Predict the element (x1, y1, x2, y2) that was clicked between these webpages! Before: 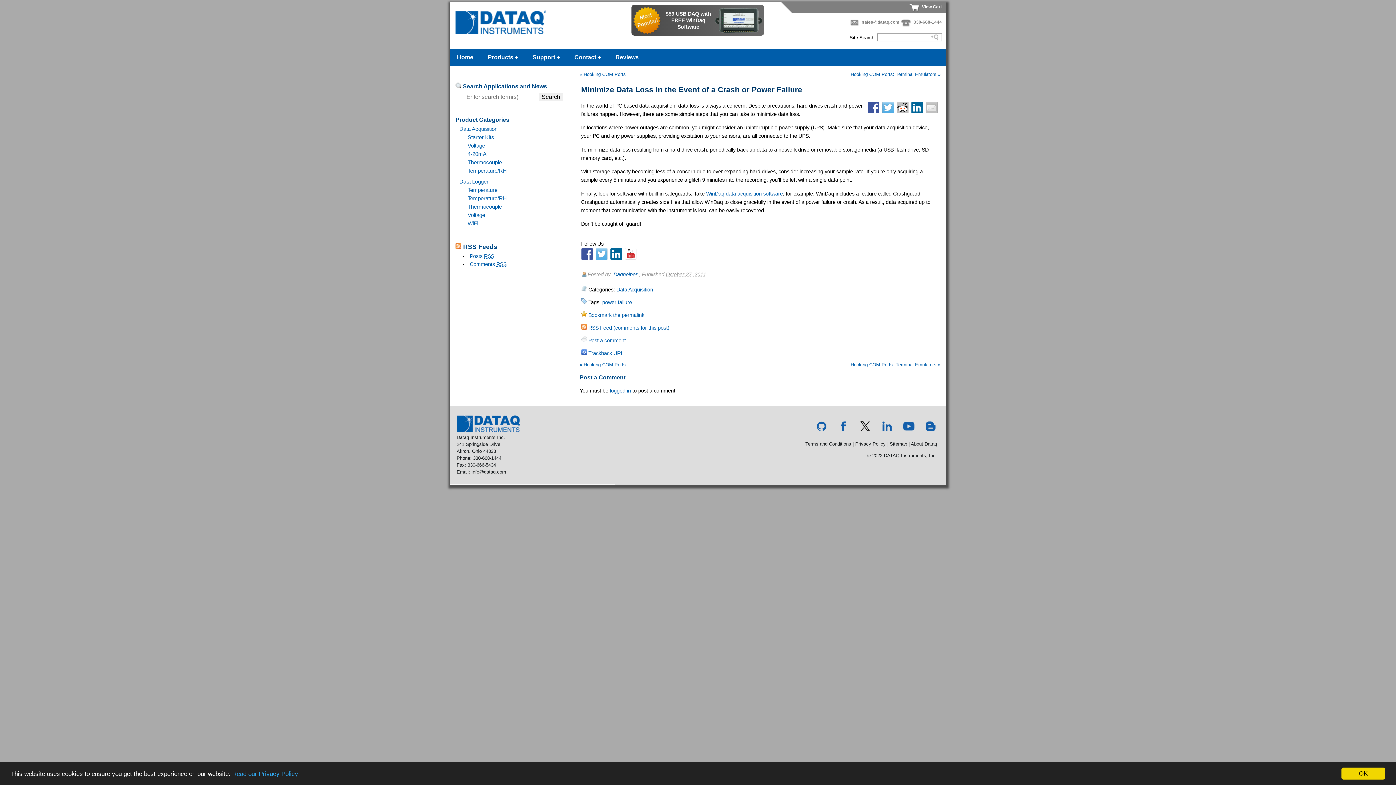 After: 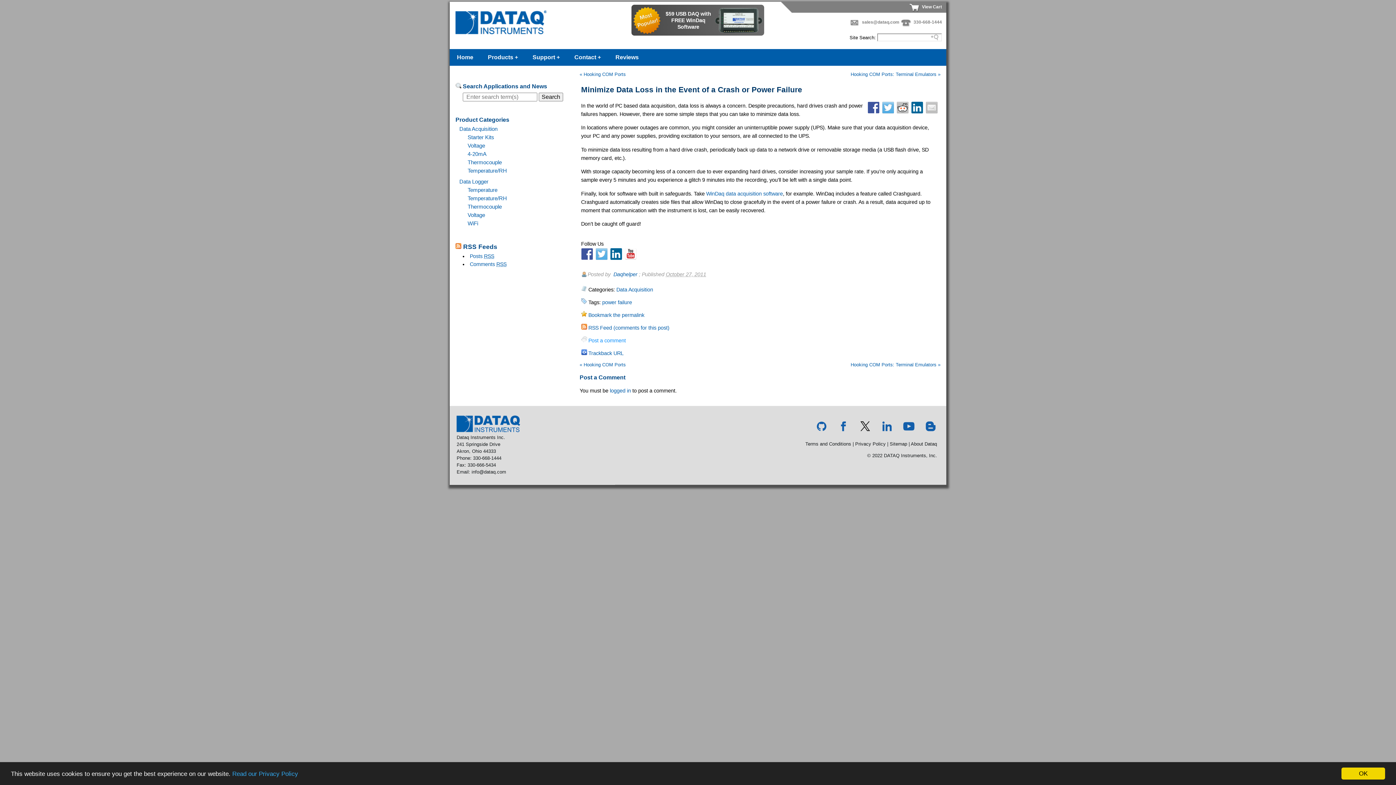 Action: label: Post a comment bbox: (588, 337, 626, 343)